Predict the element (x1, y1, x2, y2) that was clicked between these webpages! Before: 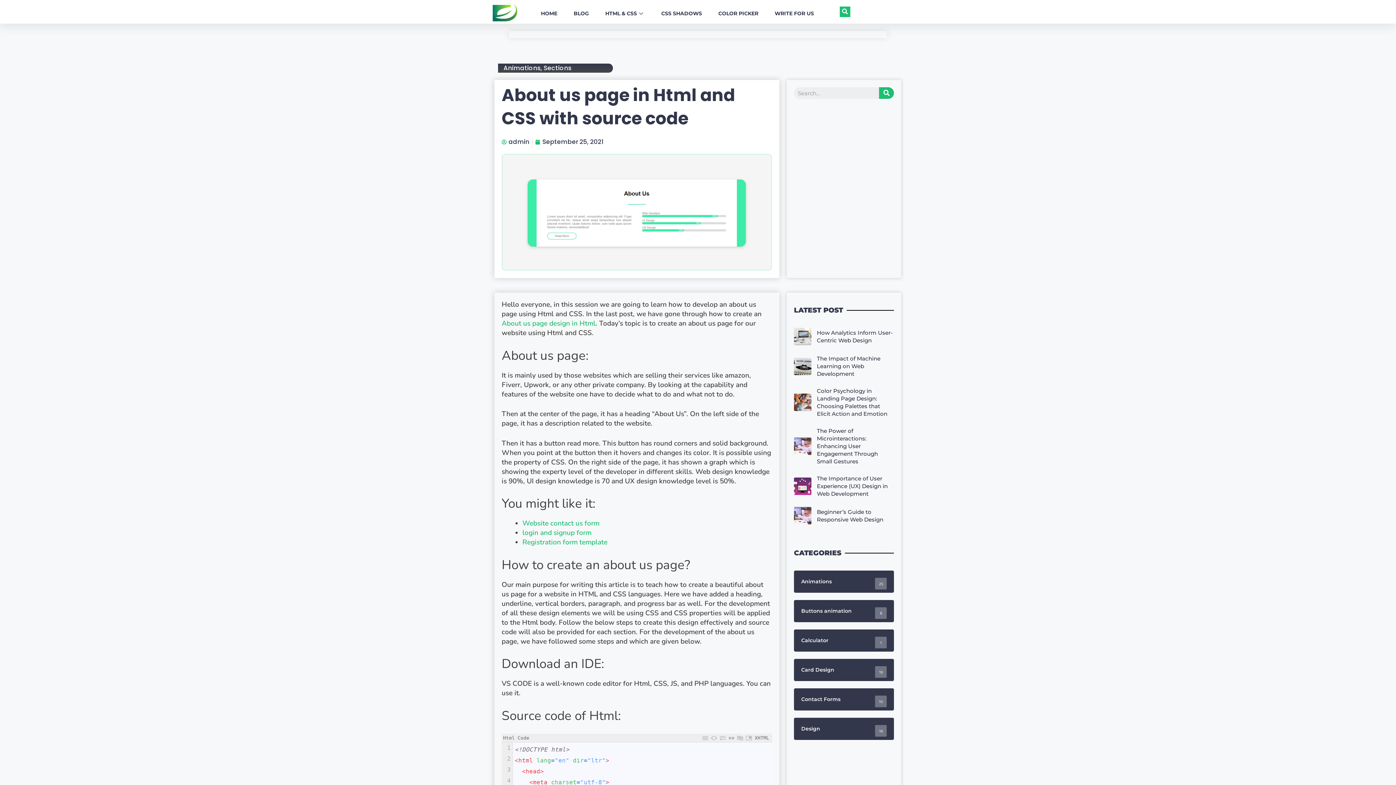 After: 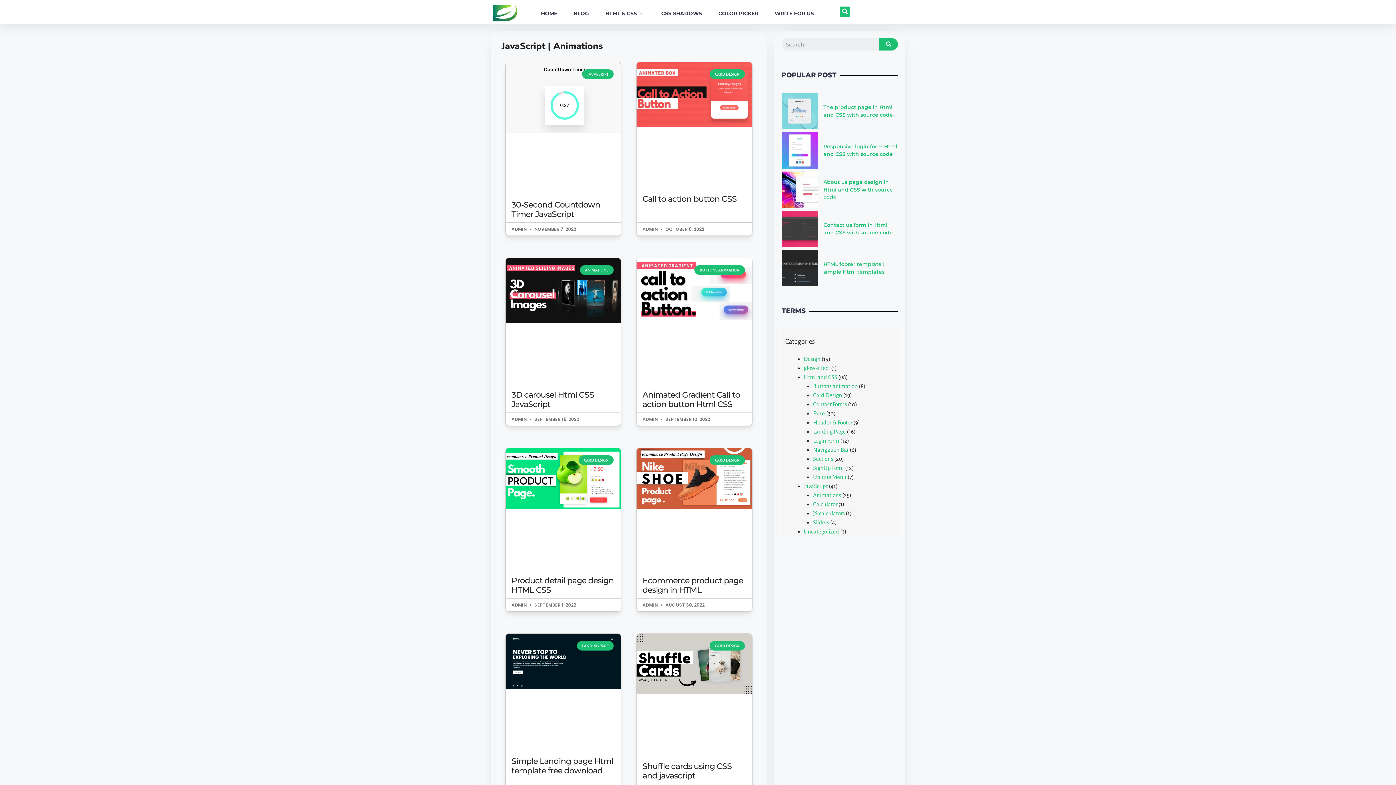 Action: label: Animations bbox: (503, 63, 540, 72)